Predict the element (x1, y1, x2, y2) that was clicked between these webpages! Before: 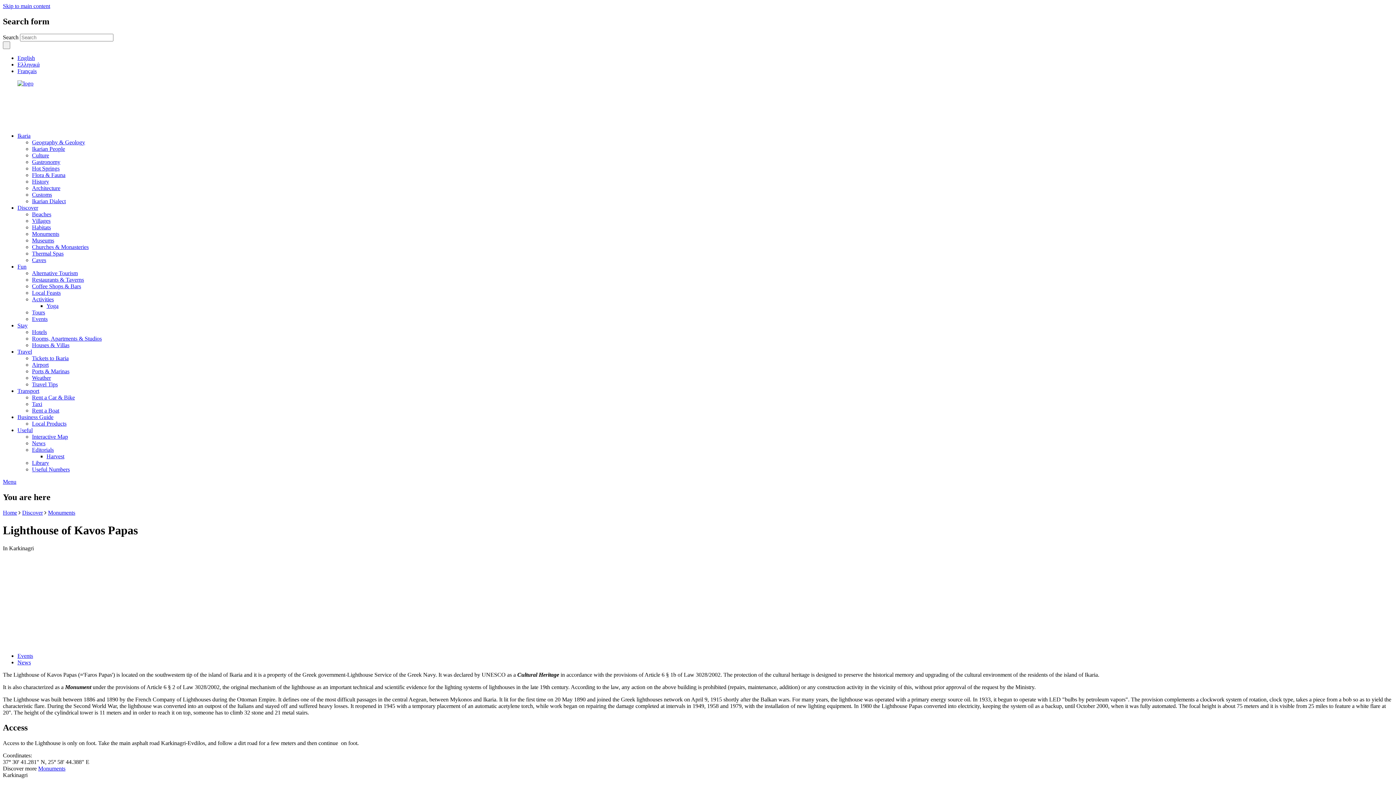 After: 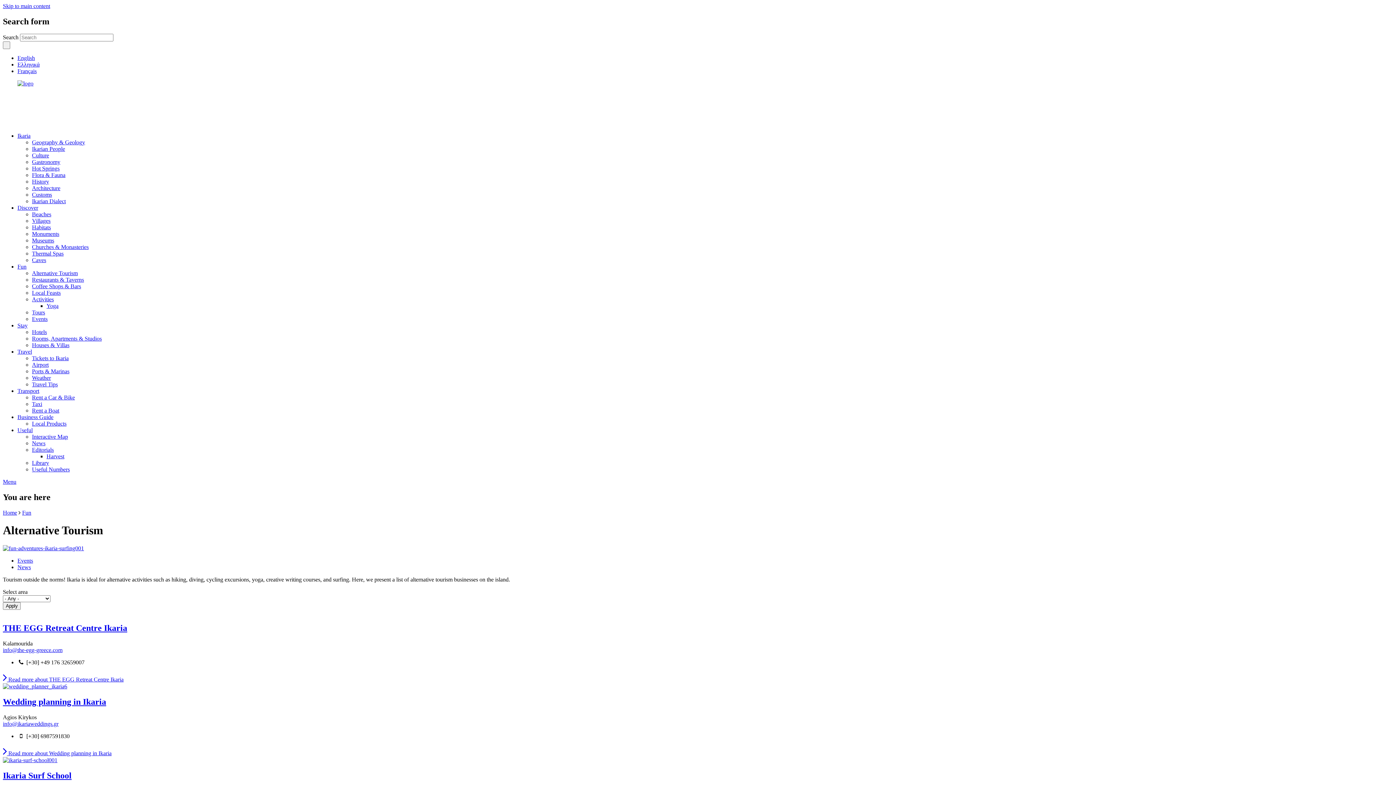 Action: label: Alternative Tourism bbox: (32, 270, 77, 276)